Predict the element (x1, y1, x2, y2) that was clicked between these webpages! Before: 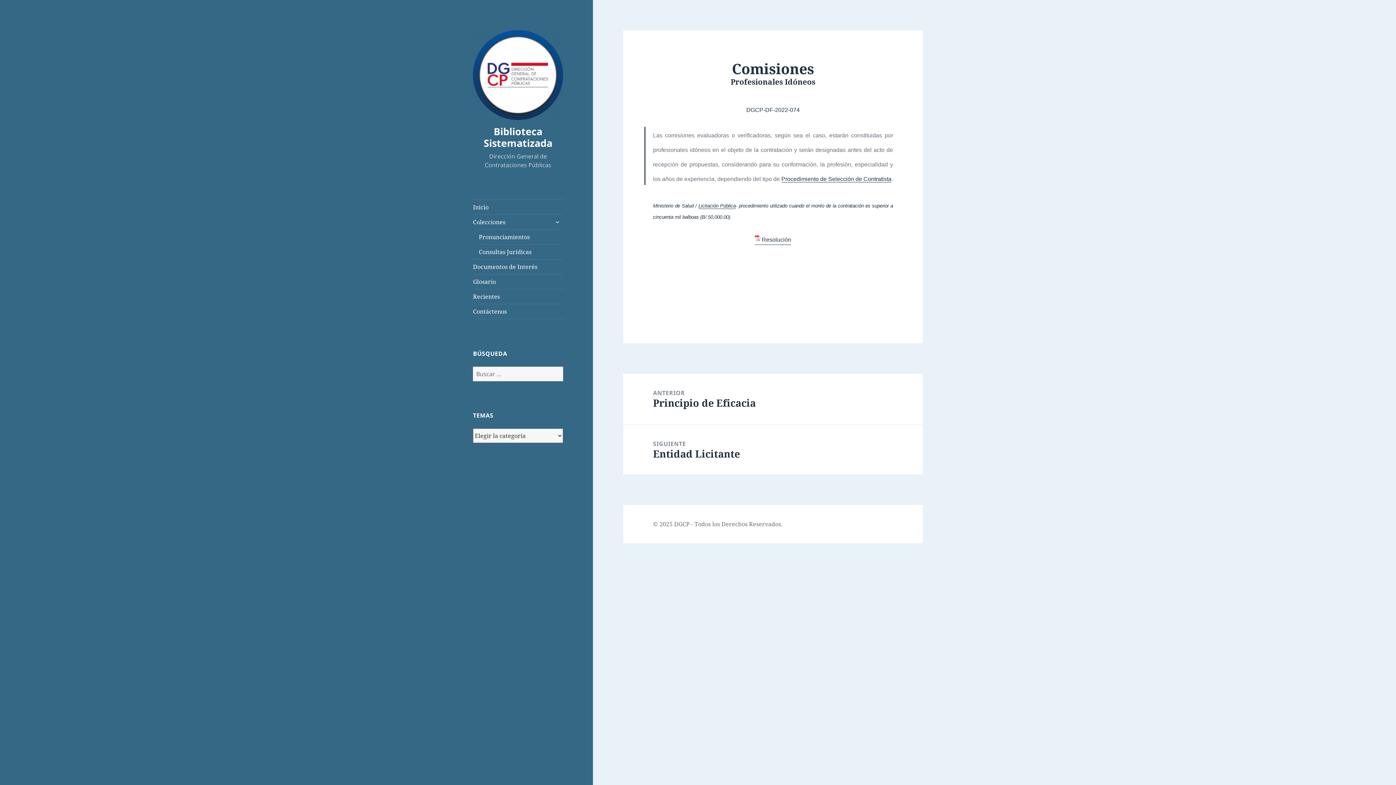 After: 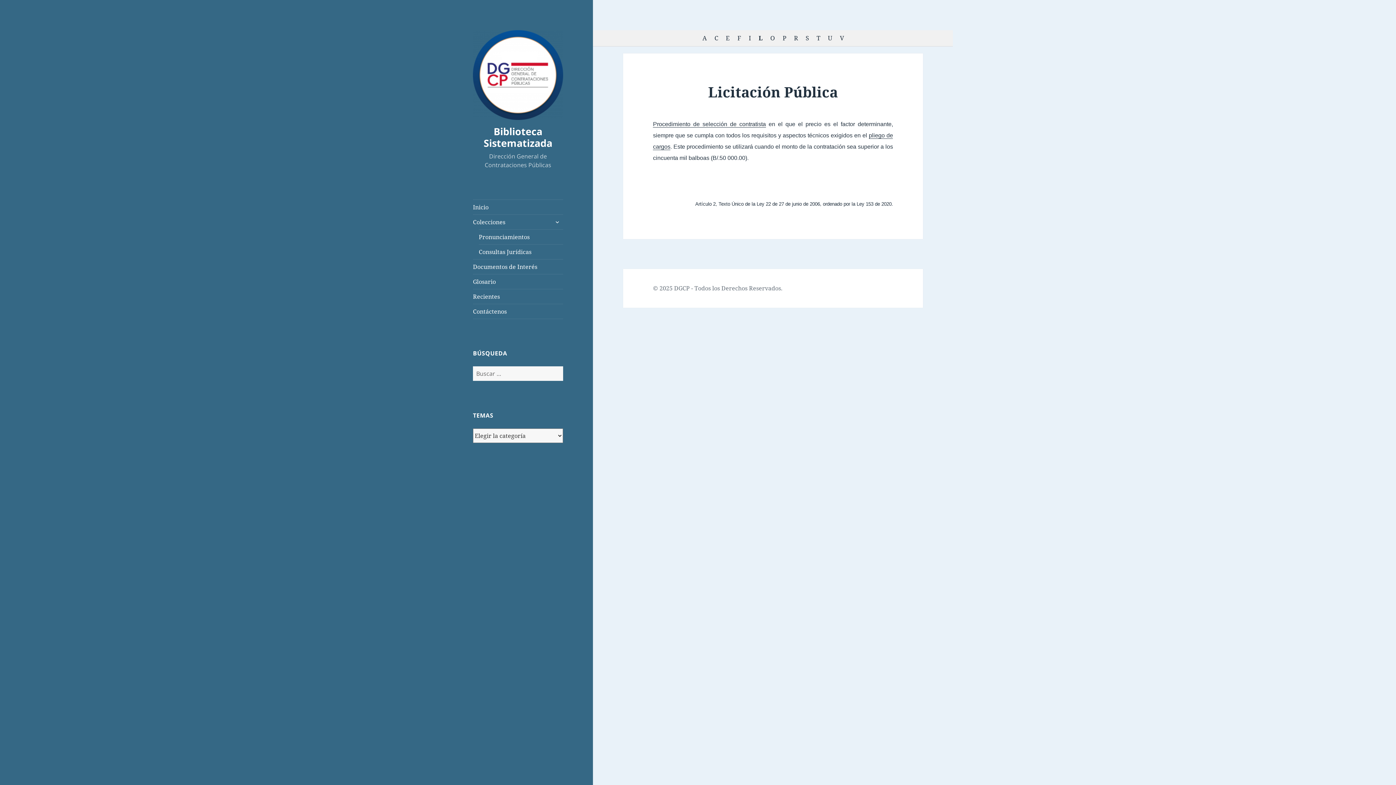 Action: label: Licitación Pública bbox: (698, 203, 735, 209)